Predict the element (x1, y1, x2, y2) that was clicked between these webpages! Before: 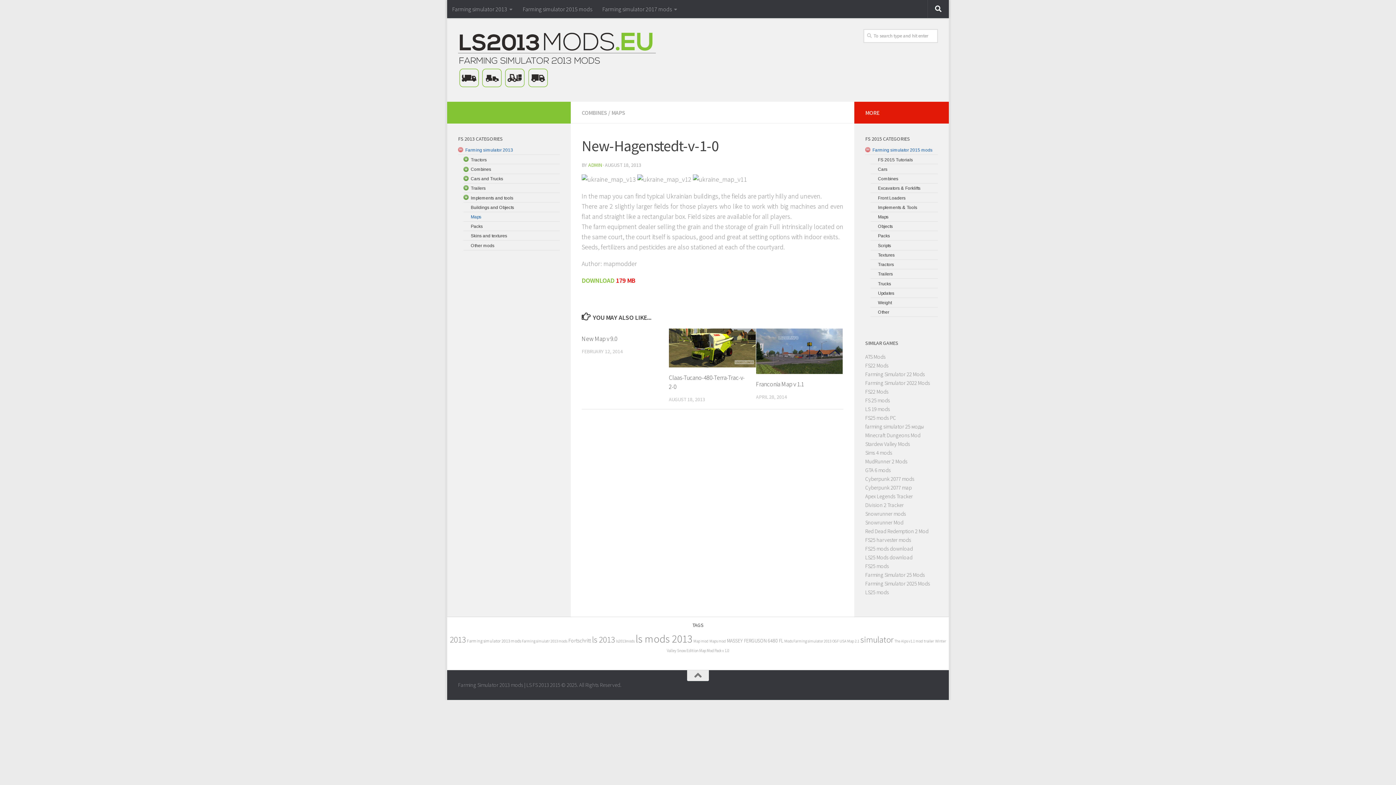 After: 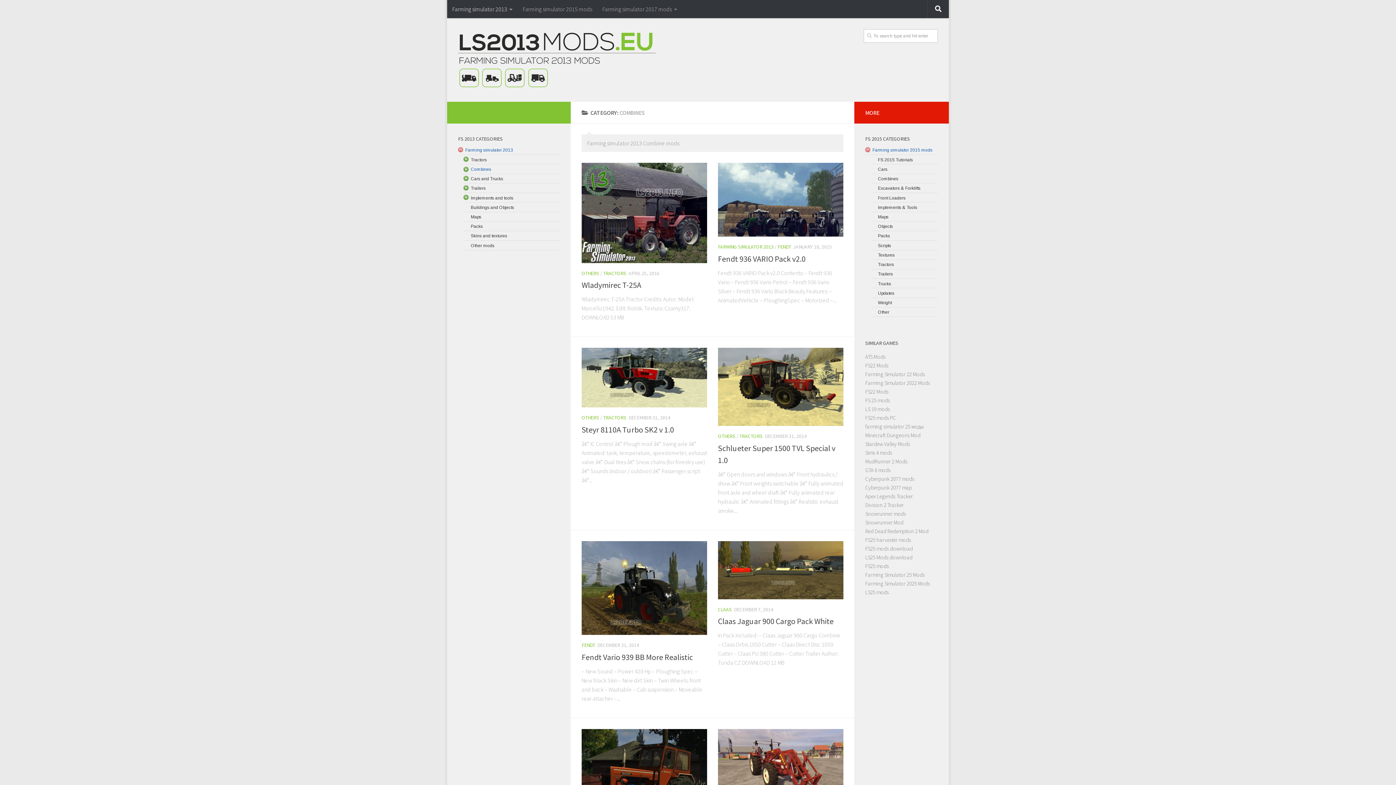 Action: bbox: (581, 109, 607, 116) label: COMBINES